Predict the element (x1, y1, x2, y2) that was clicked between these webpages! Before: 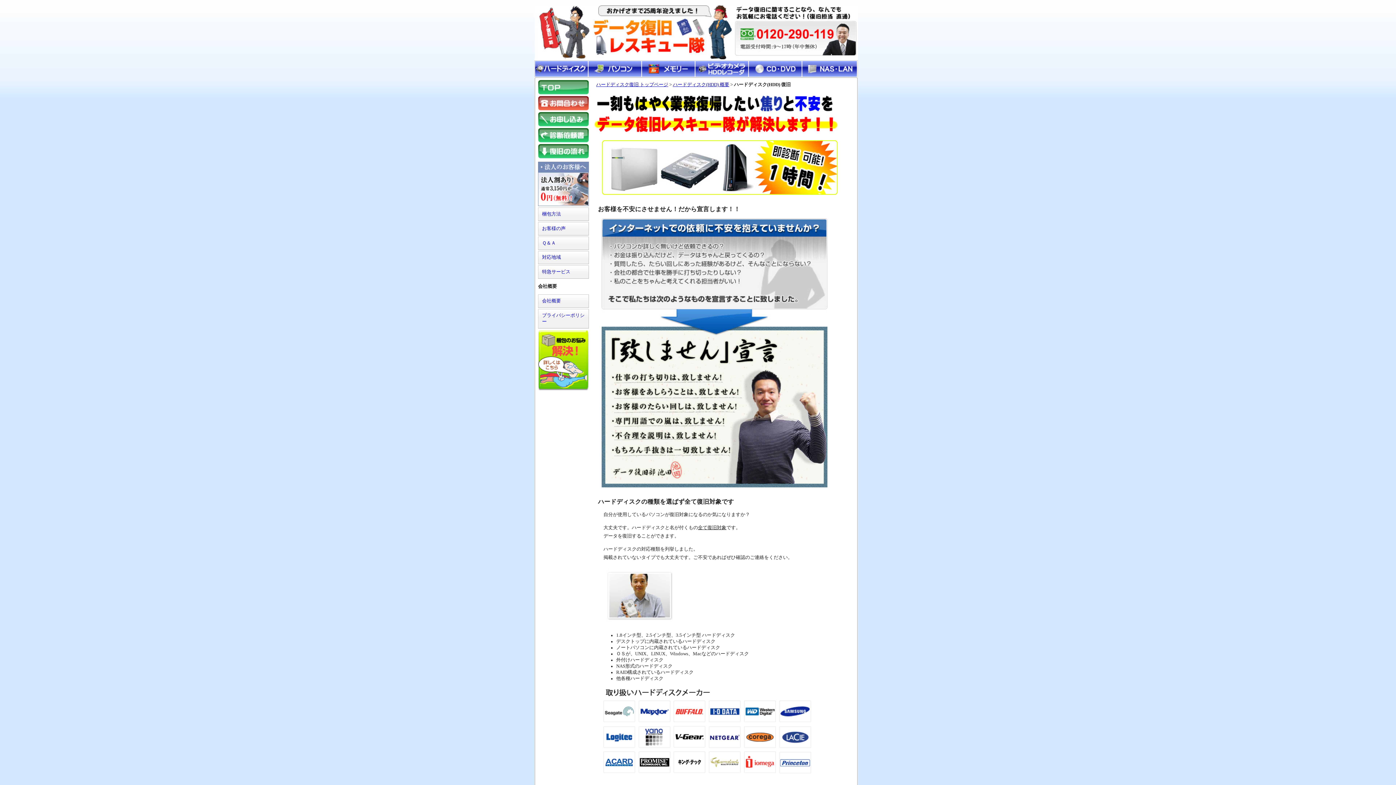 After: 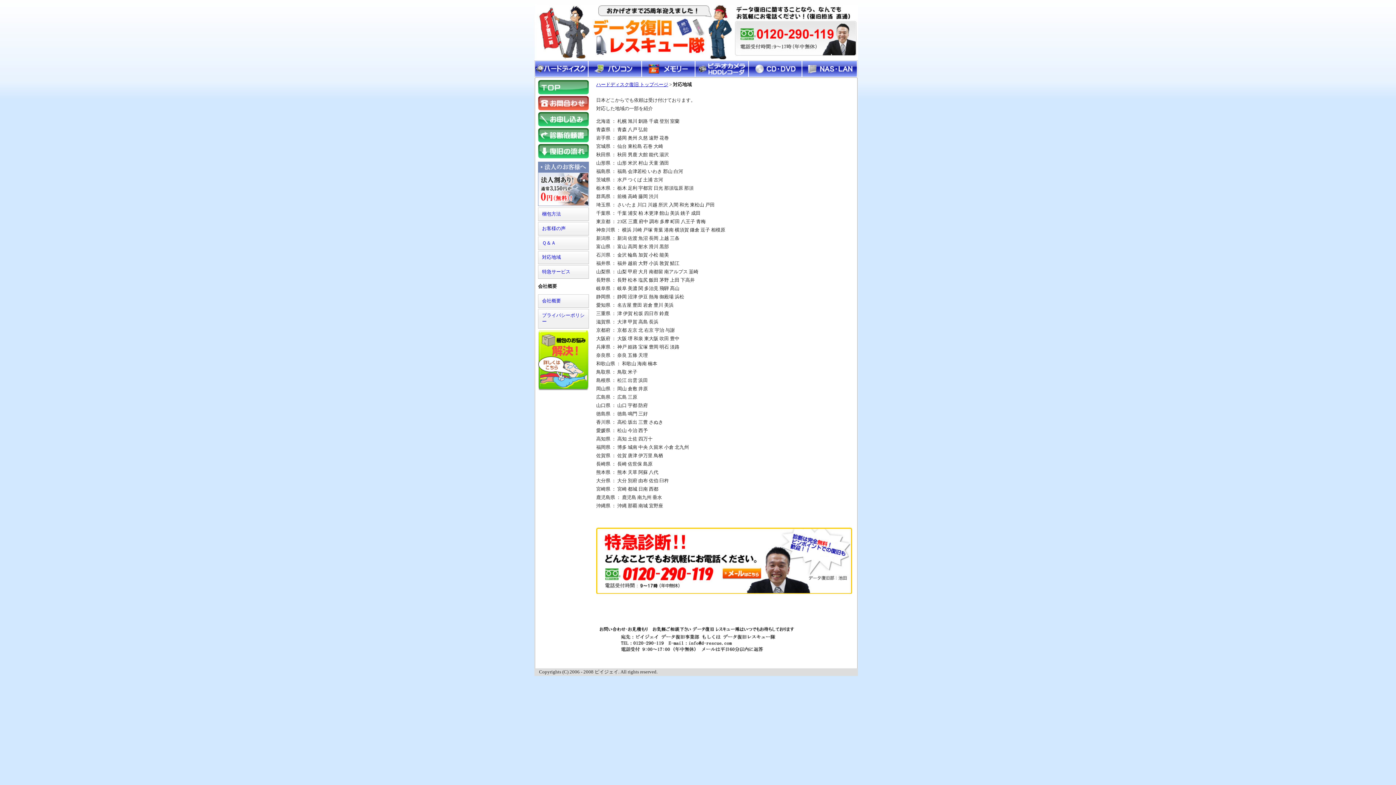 Action: bbox: (538, 251, 588, 264) label: 対応地域